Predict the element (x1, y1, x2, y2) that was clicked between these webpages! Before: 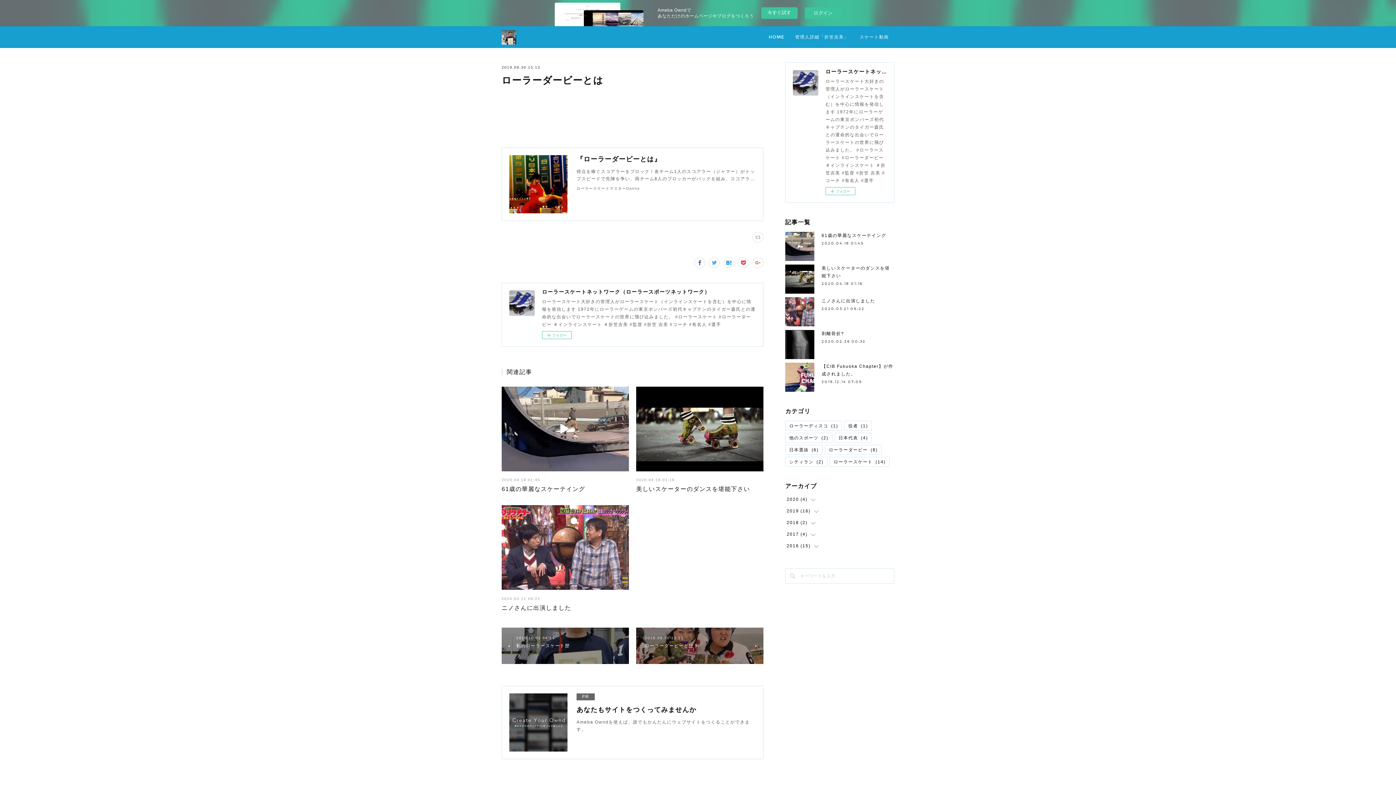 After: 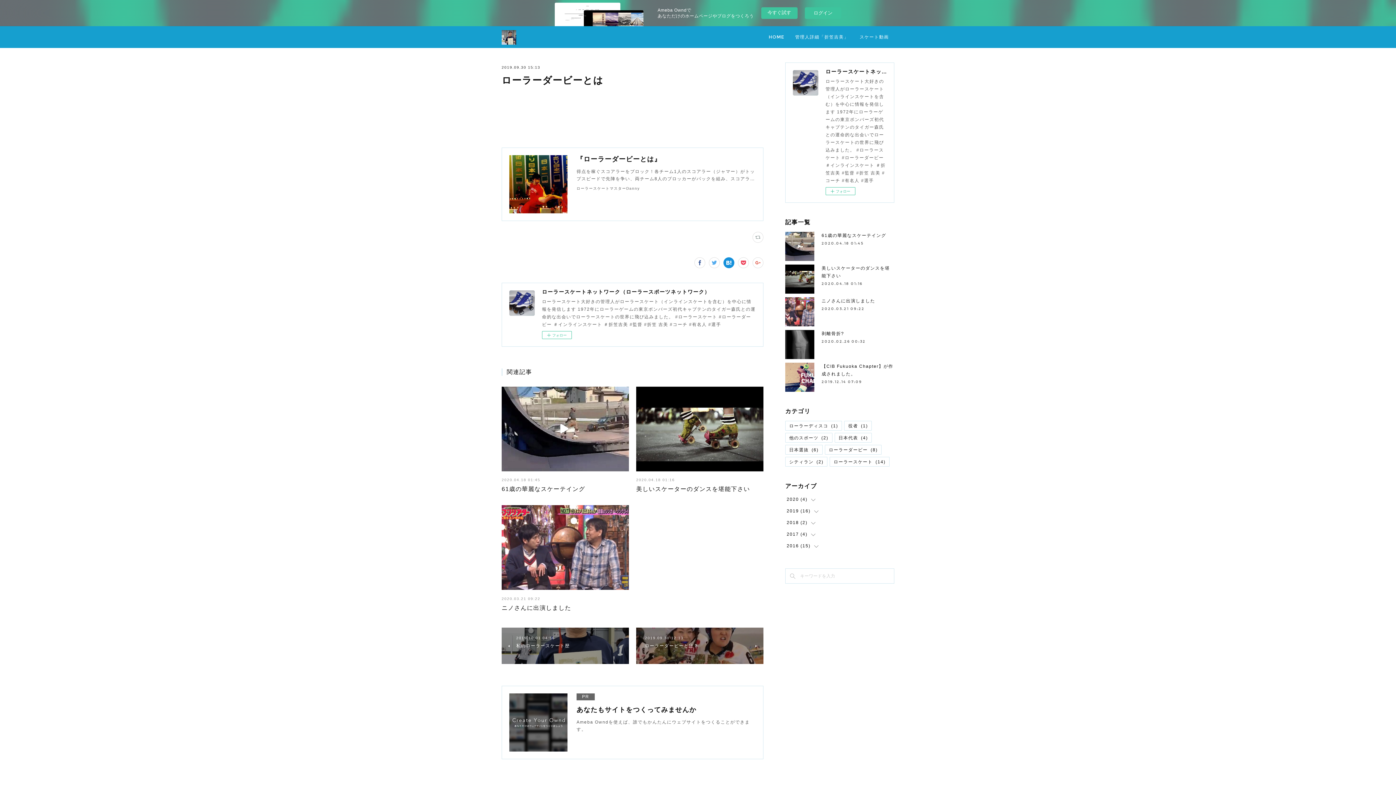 Action: bbox: (723, 257, 734, 268)